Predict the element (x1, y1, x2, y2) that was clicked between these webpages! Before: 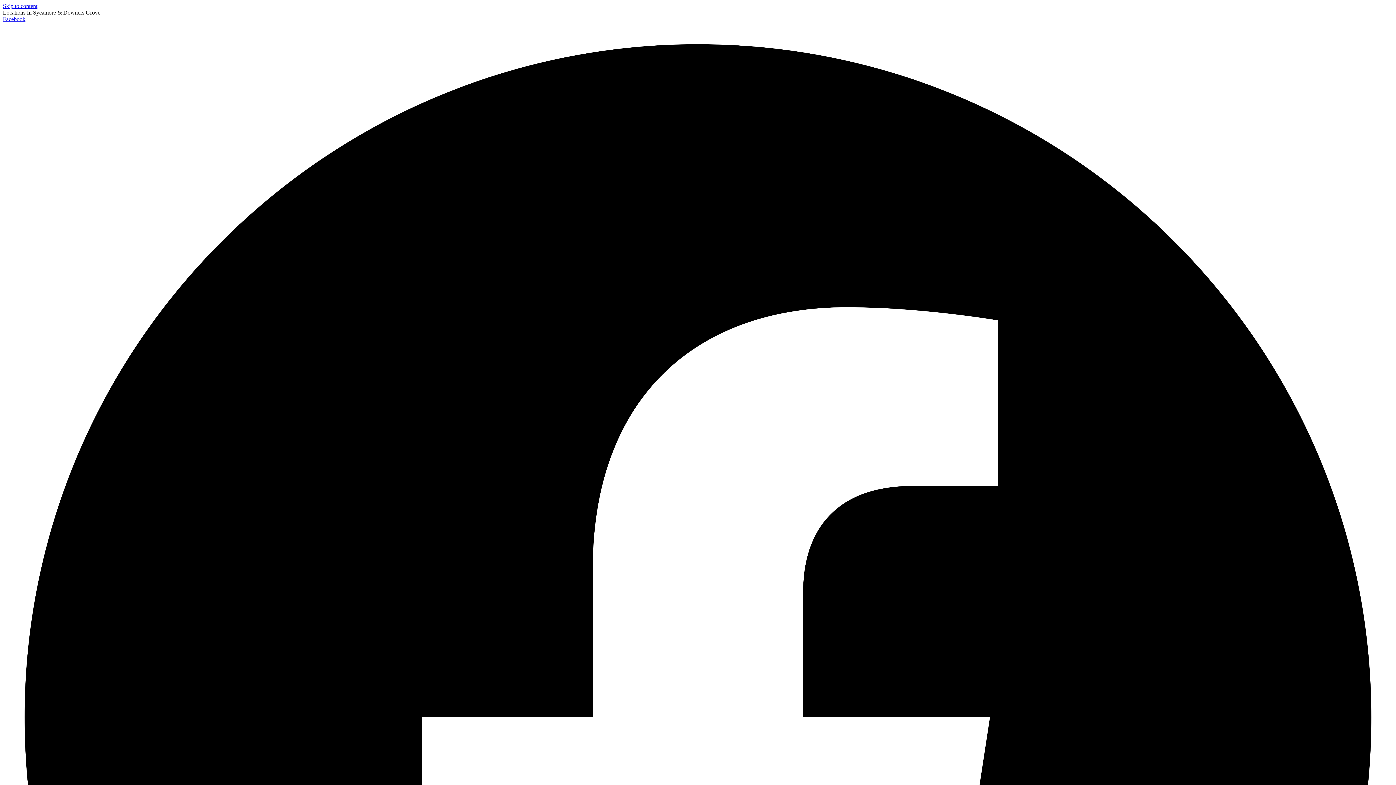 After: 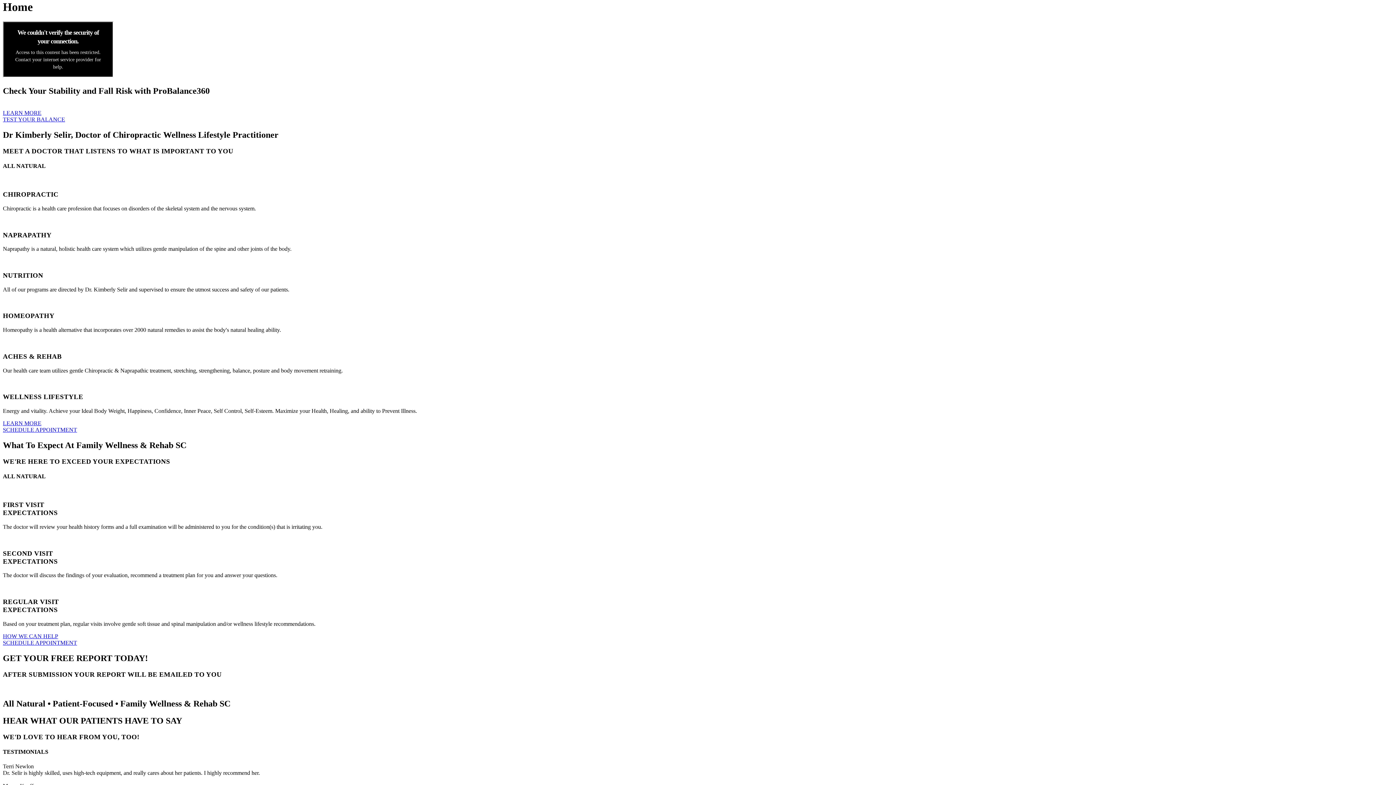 Action: label: Skip to content bbox: (2, 2, 37, 9)